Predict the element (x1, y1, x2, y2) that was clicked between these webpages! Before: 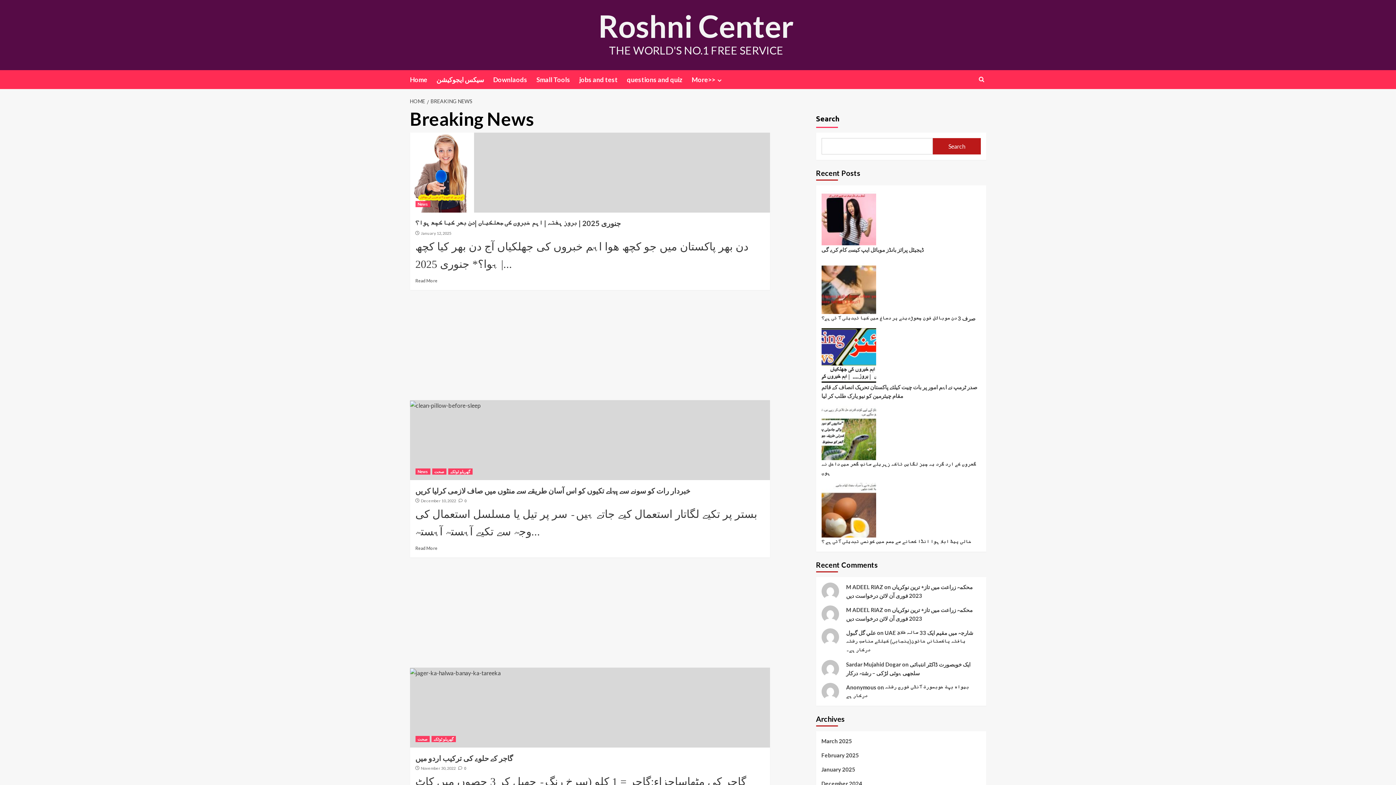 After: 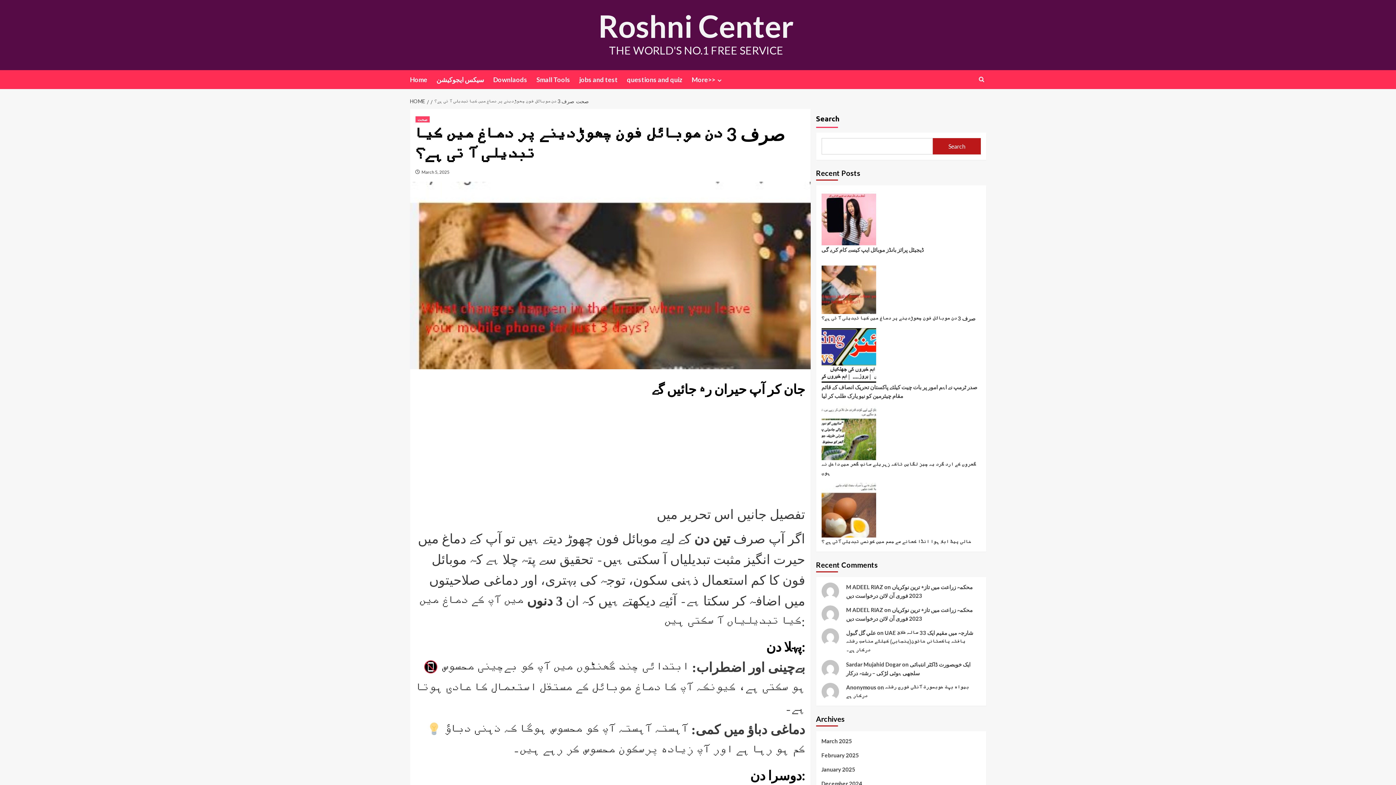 Action: label: صرف 3 دن موبائل فون چھوڑدینے پر دماغ میں کیا تبدیلی آ تی ہے؟ bbox: (821, 314, 980, 328)